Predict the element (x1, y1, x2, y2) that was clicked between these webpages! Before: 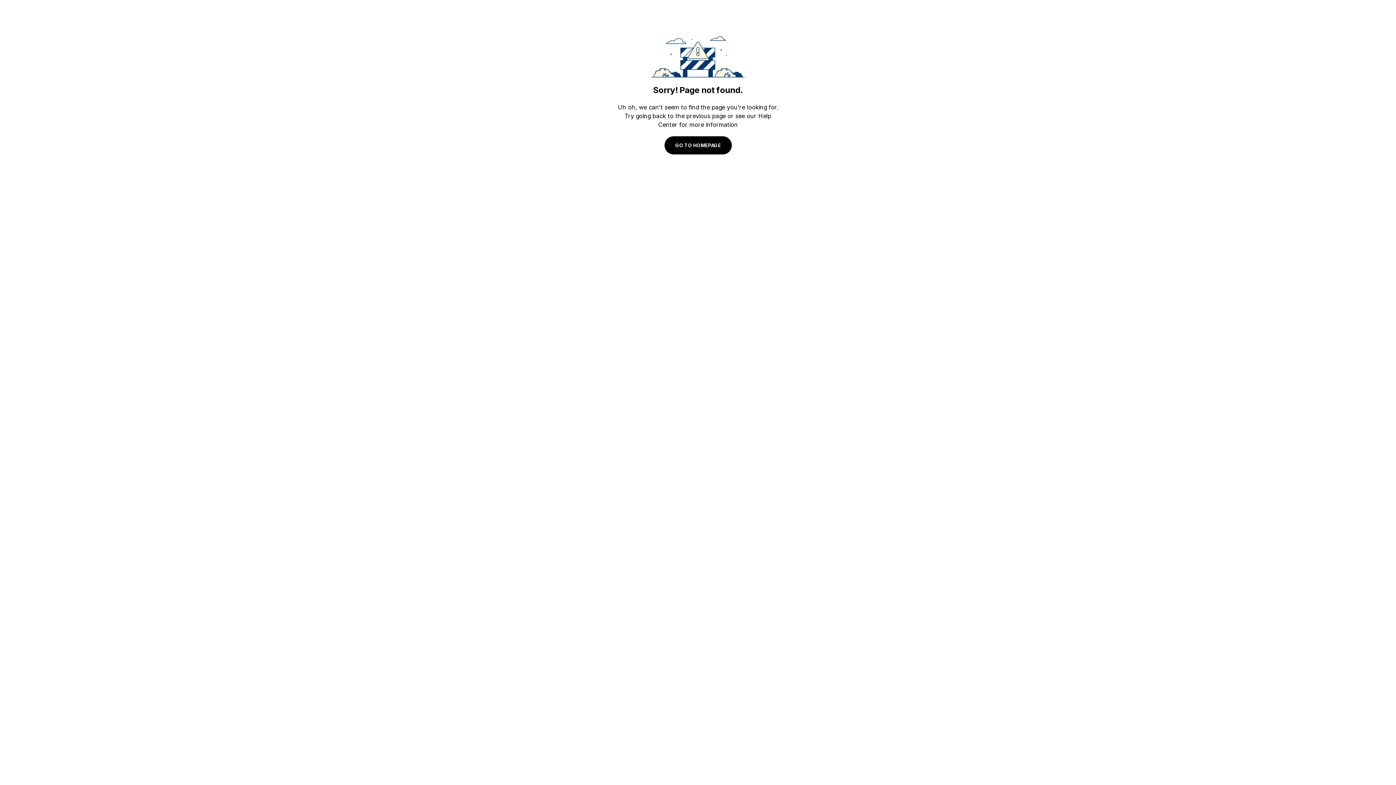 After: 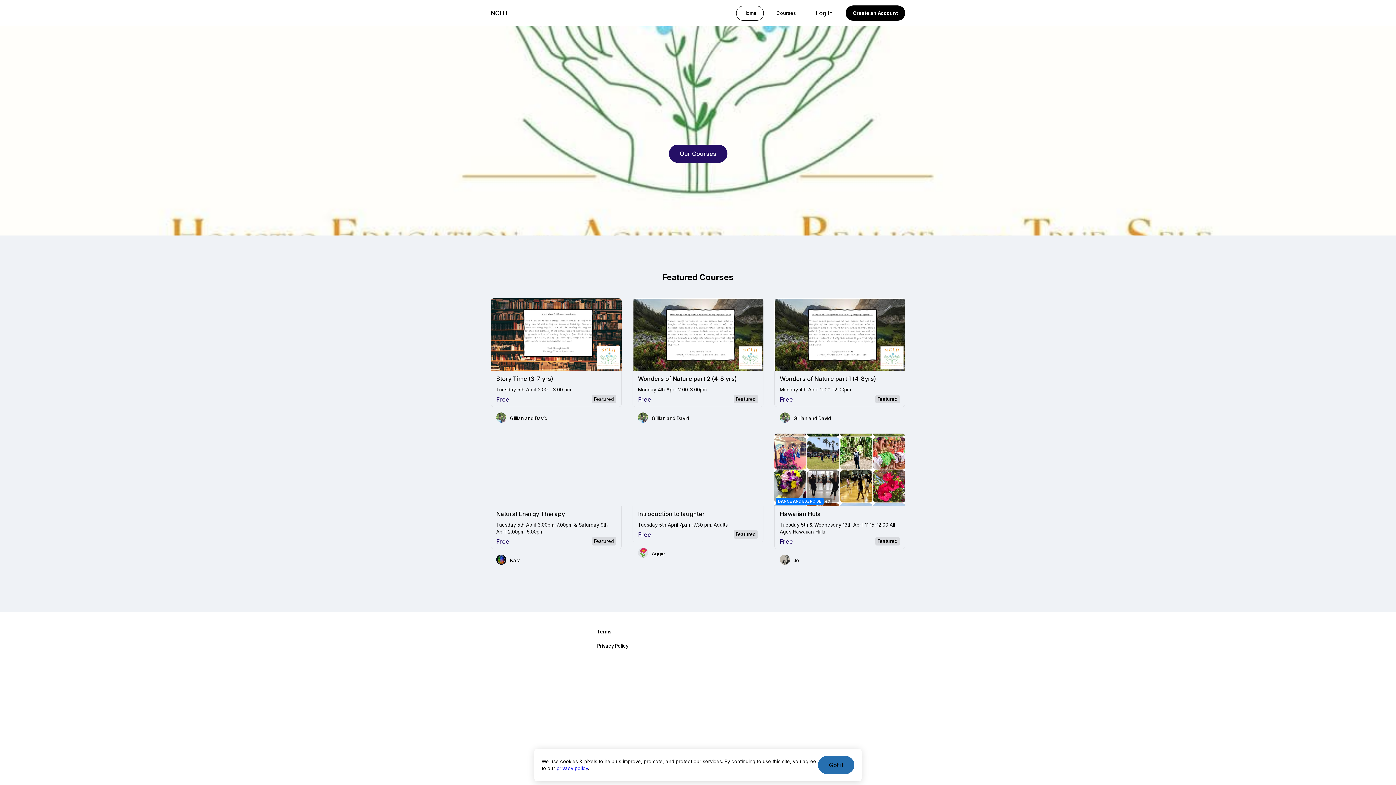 Action: label: GO TO HOMEPAGE bbox: (664, 136, 731, 154)